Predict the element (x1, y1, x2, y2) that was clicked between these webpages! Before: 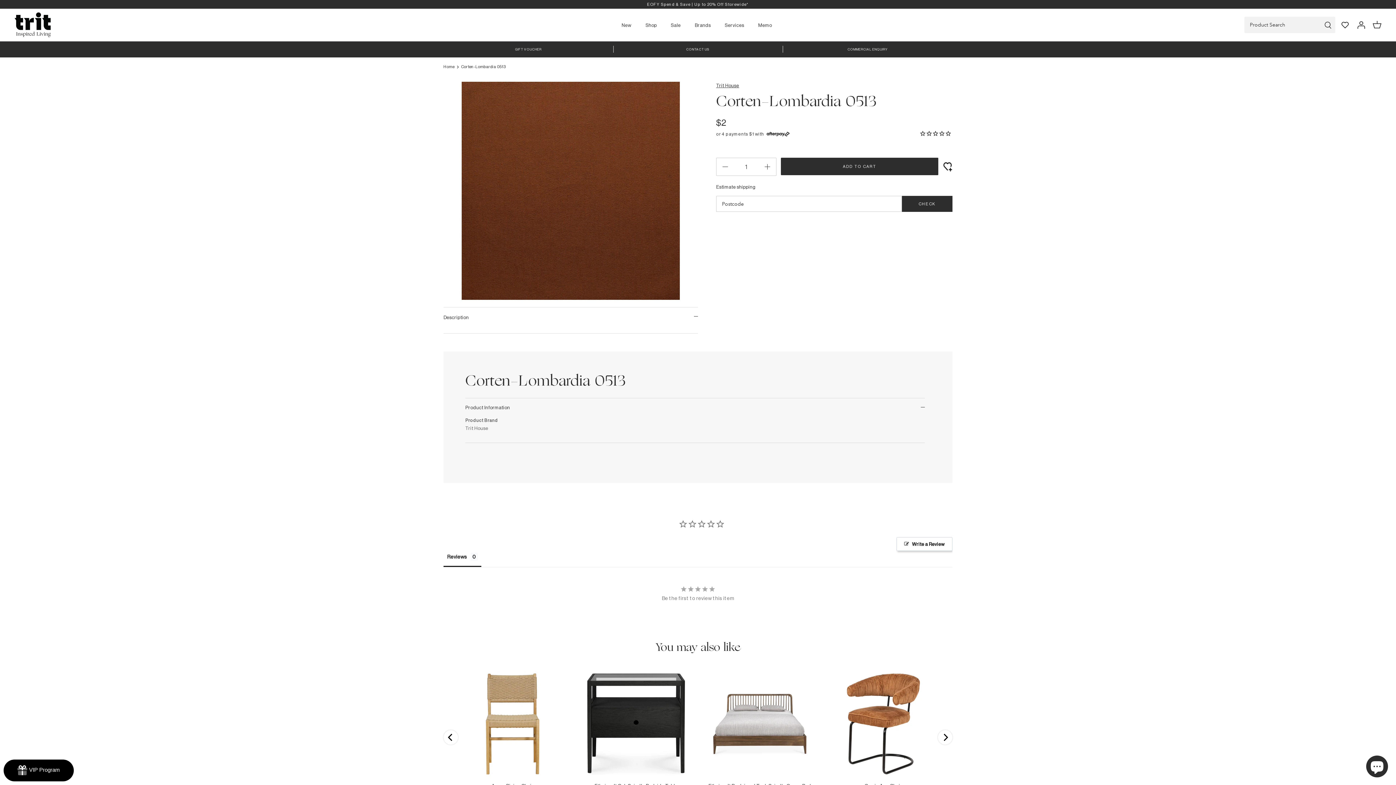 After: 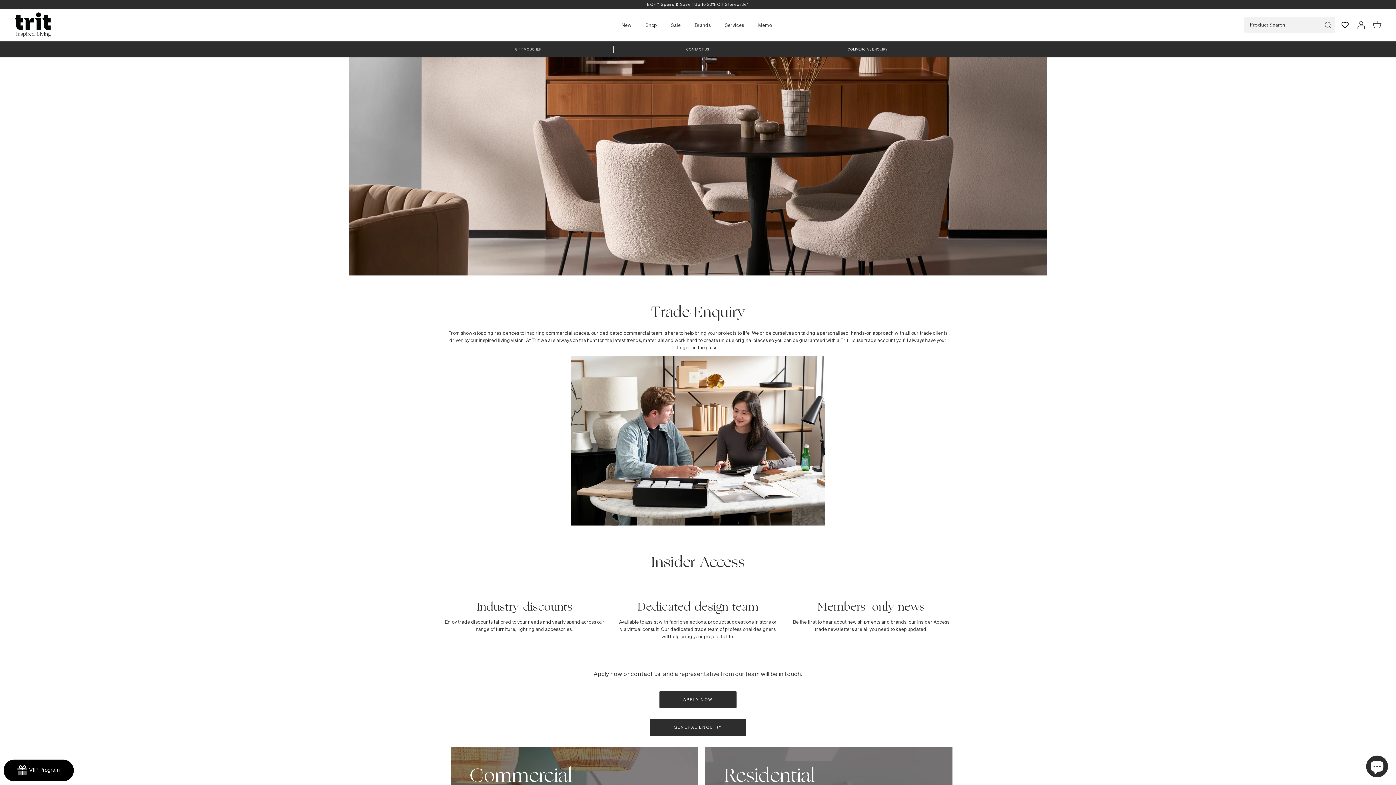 Action: label: COMMERCIAL ENQUIRY bbox: (782, 45, 952, 53)